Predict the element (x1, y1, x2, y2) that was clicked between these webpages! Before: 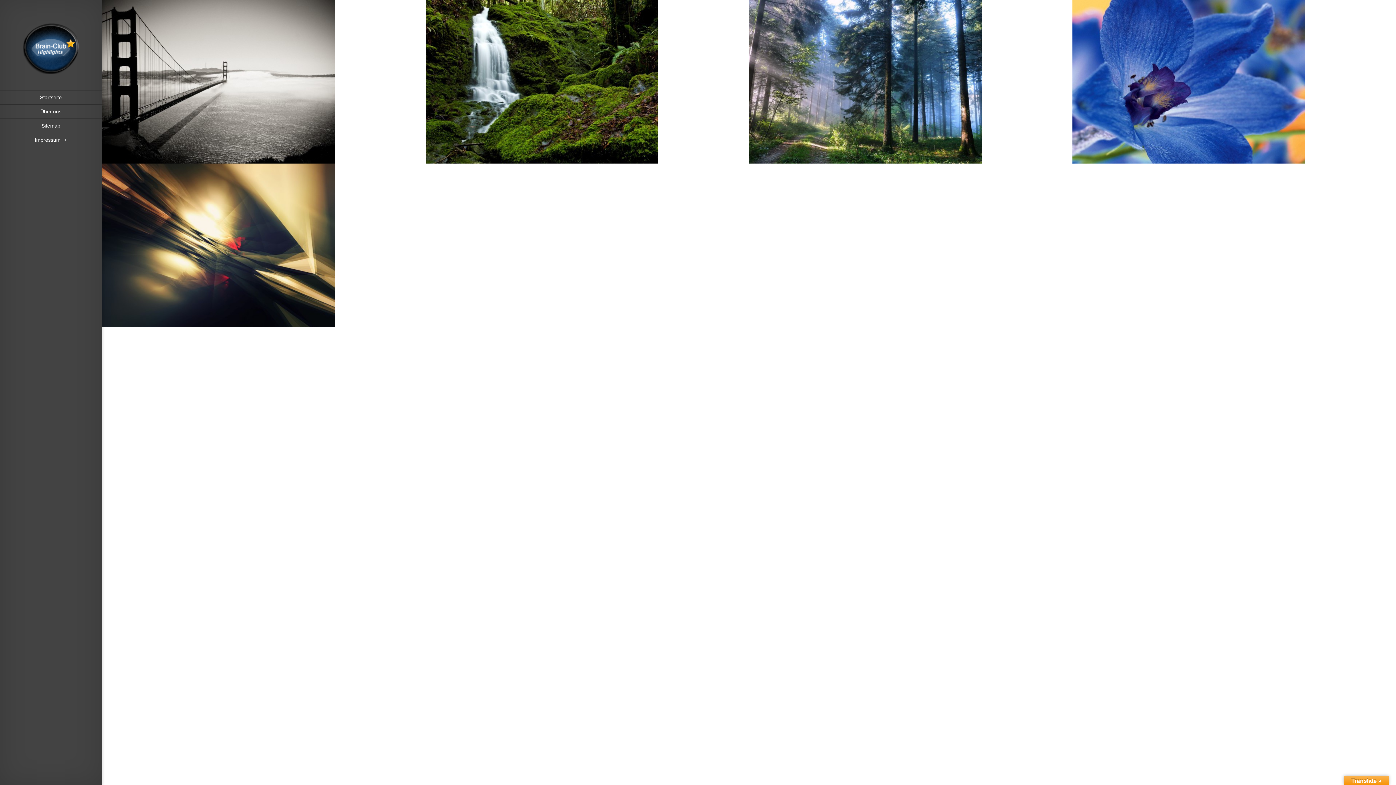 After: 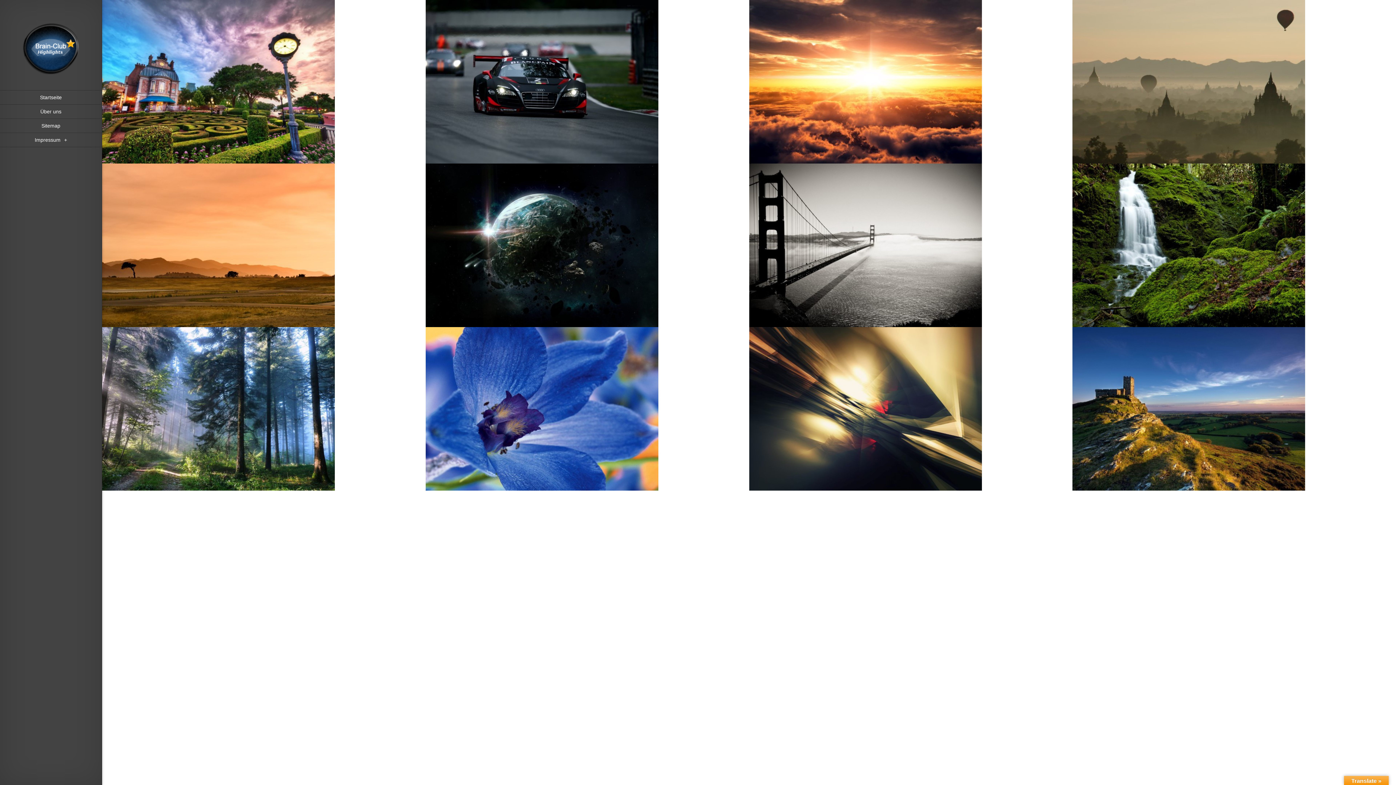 Action: bbox: (22, 69, 79, 75)